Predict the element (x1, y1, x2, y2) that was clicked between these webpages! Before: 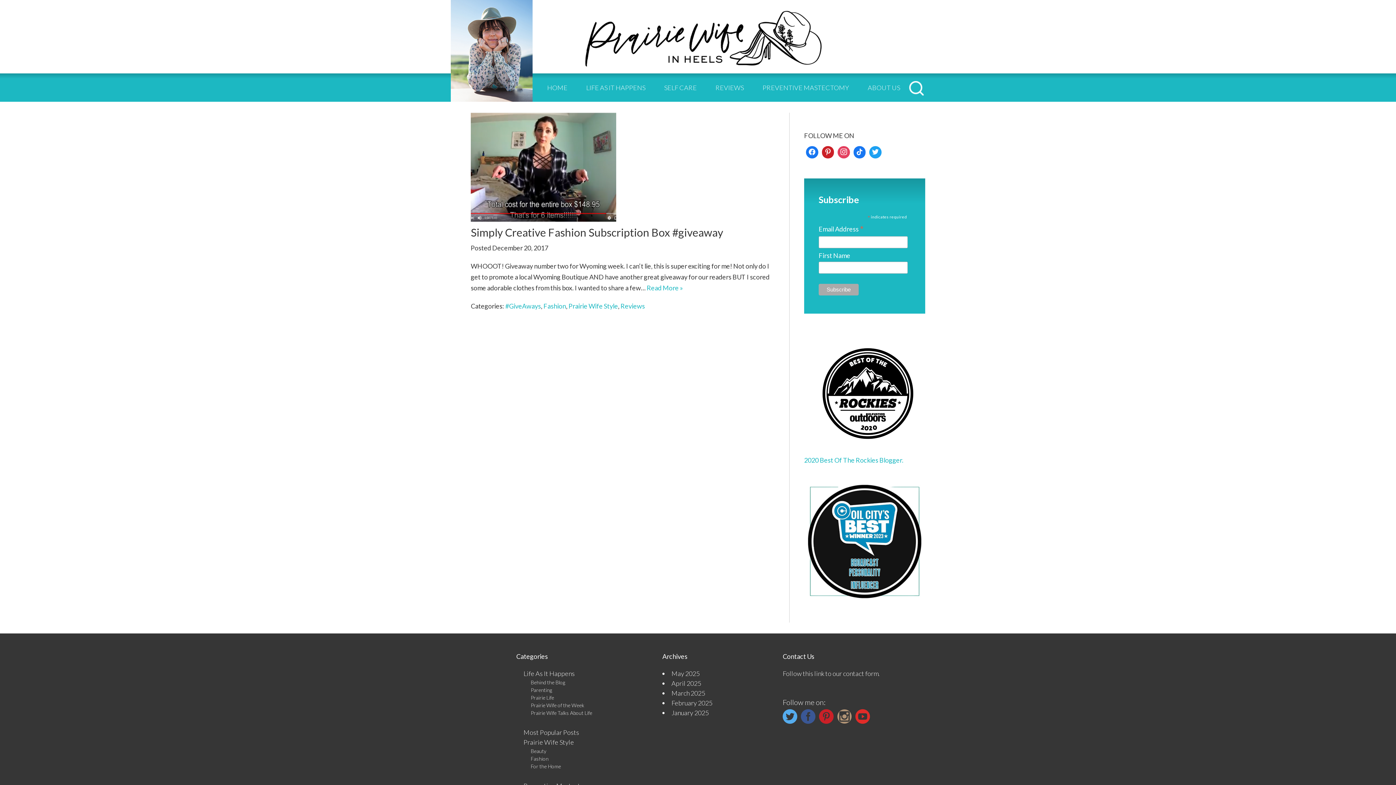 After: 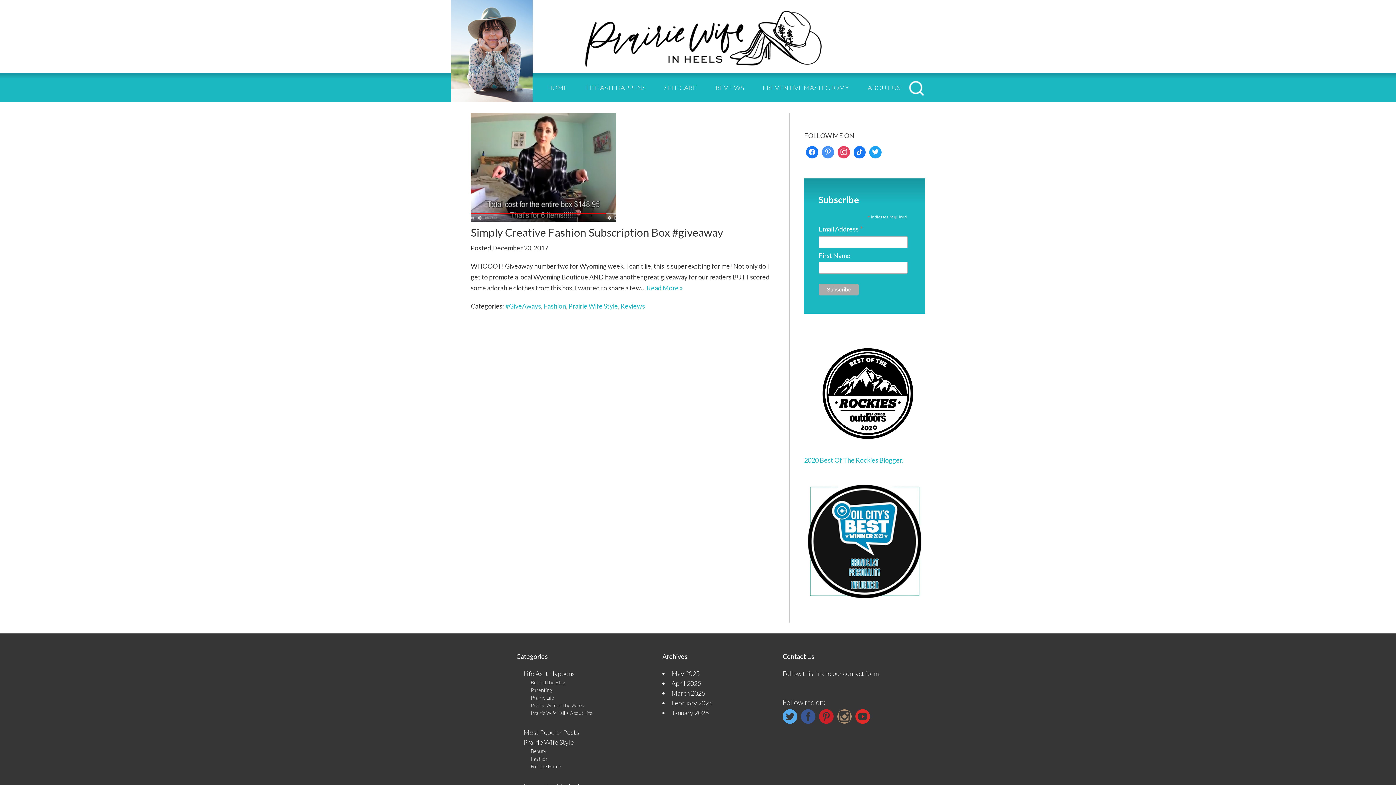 Action: bbox: (820, 144, 836, 160)